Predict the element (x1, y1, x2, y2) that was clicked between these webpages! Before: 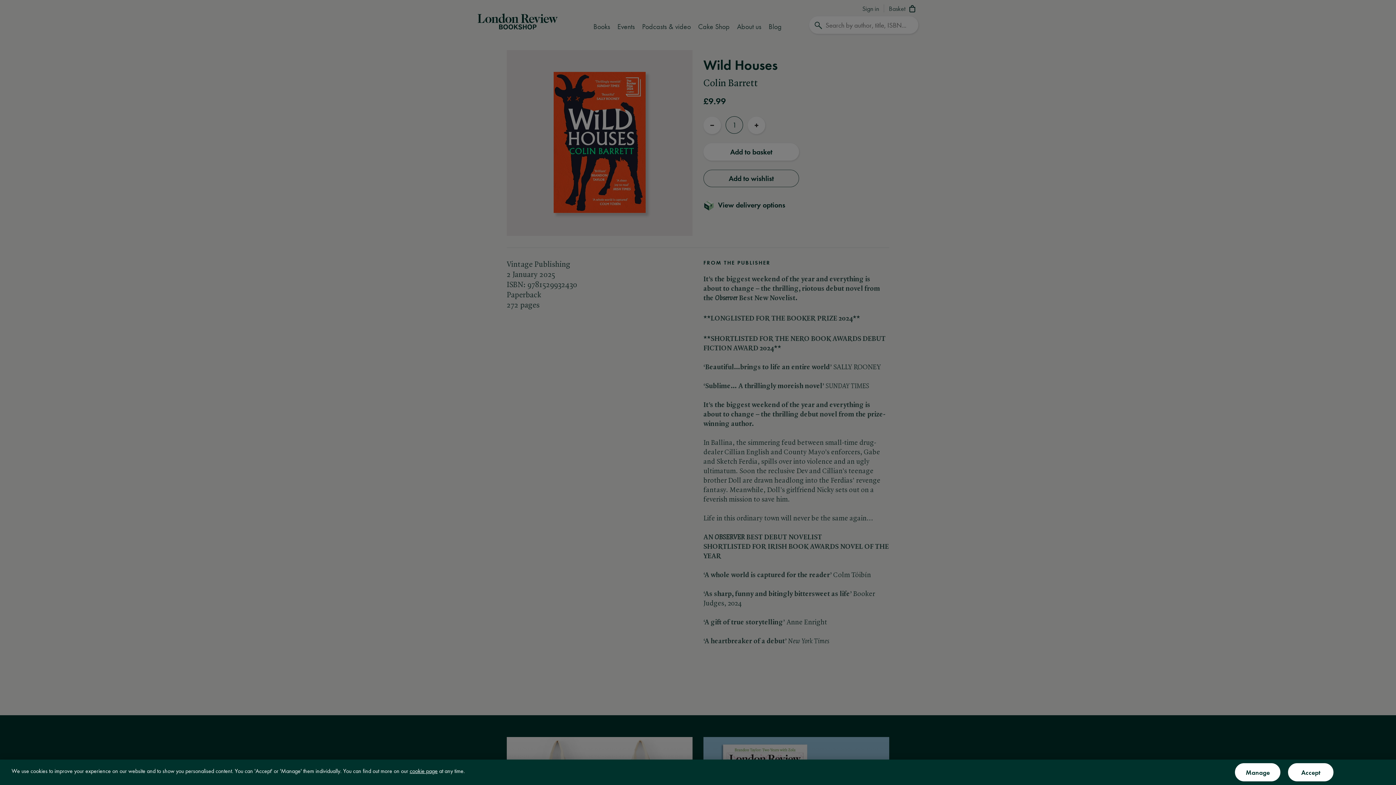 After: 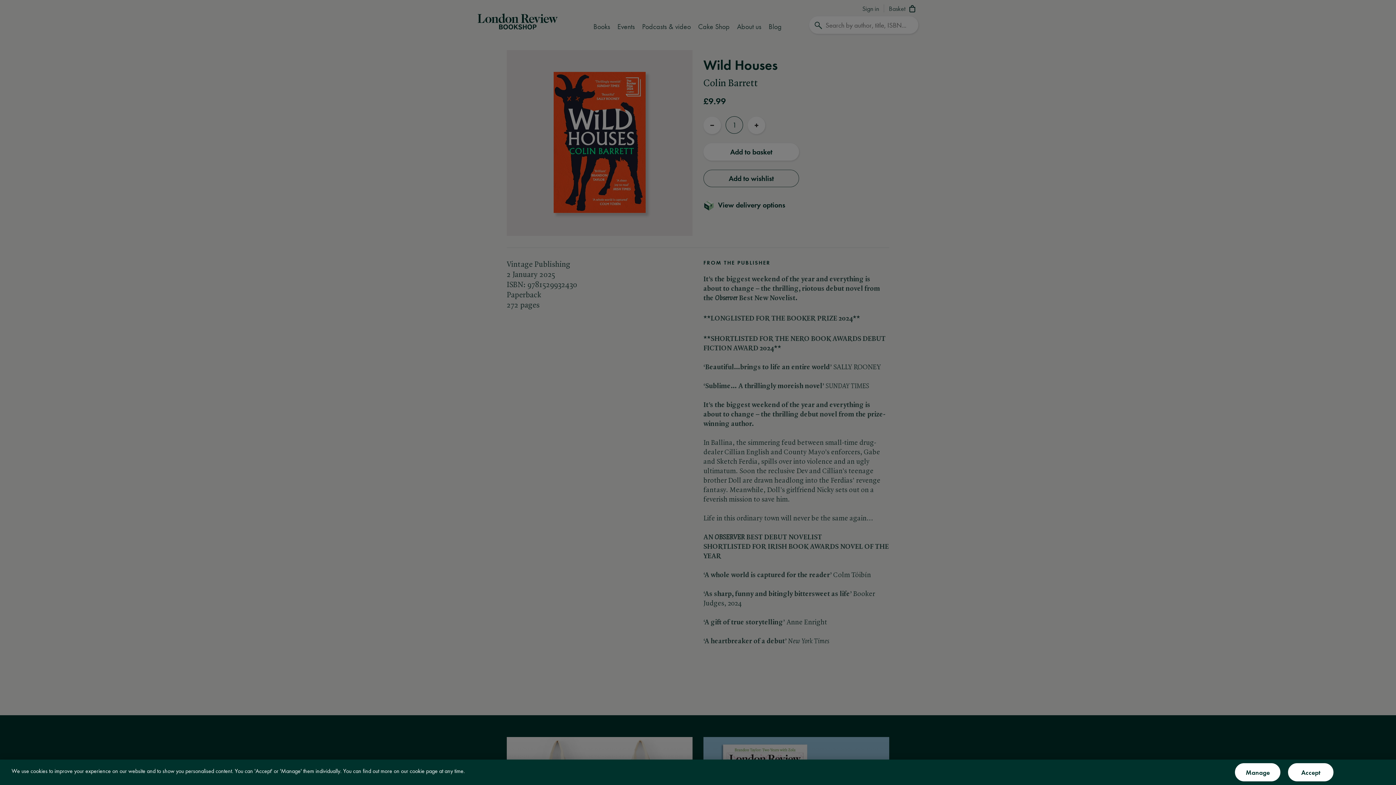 Action: bbox: (409, 768, 437, 774) label: cookie page